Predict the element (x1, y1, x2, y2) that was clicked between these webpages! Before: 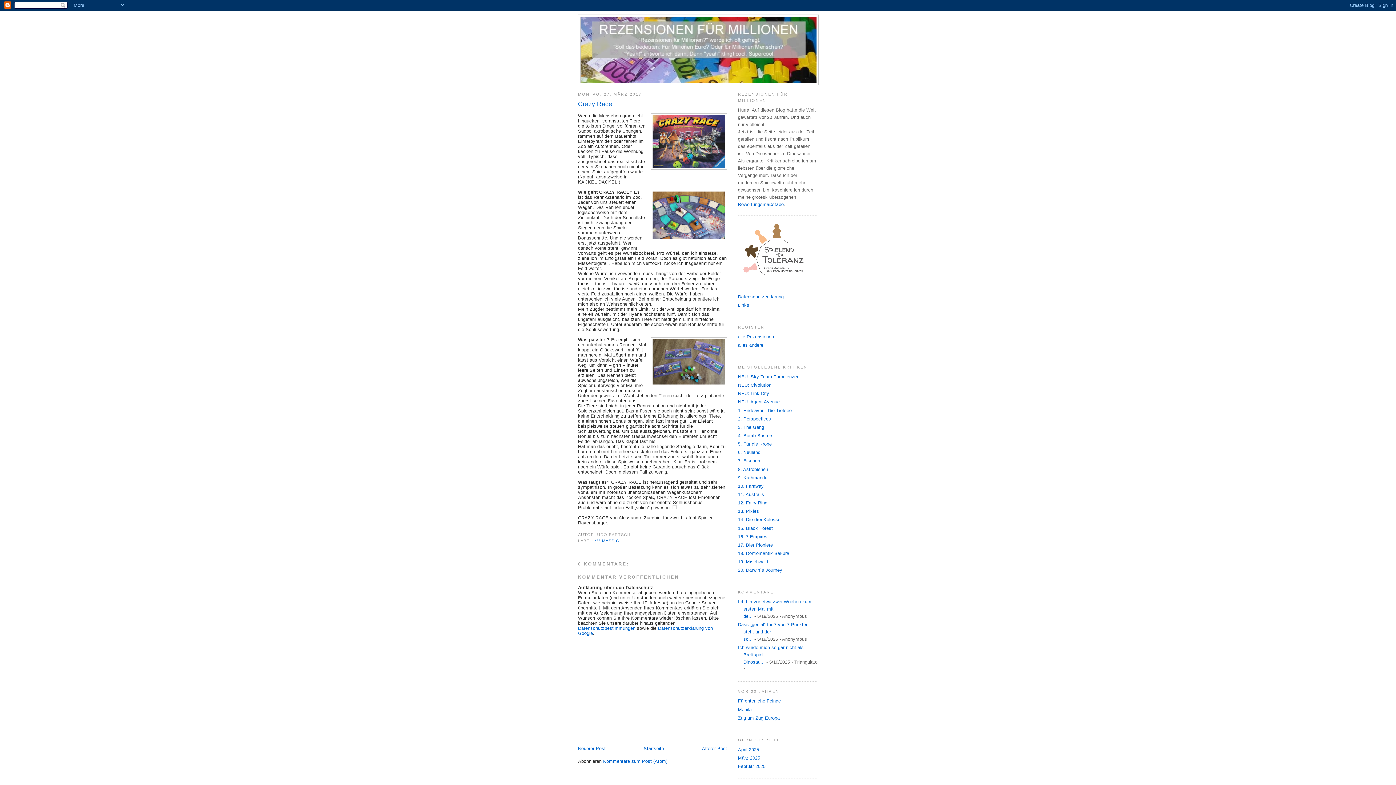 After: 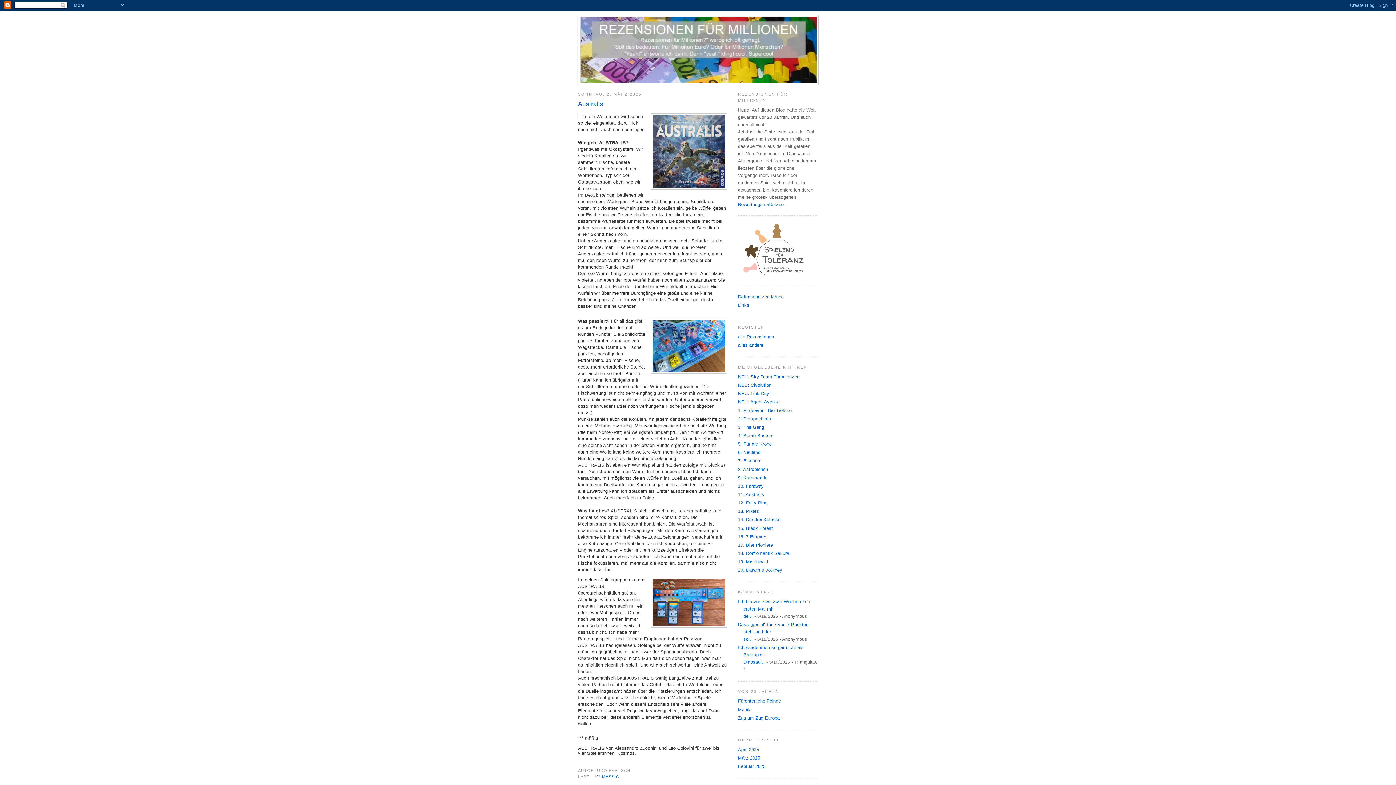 Action: bbox: (738, 492, 764, 497) label: 11. Australis